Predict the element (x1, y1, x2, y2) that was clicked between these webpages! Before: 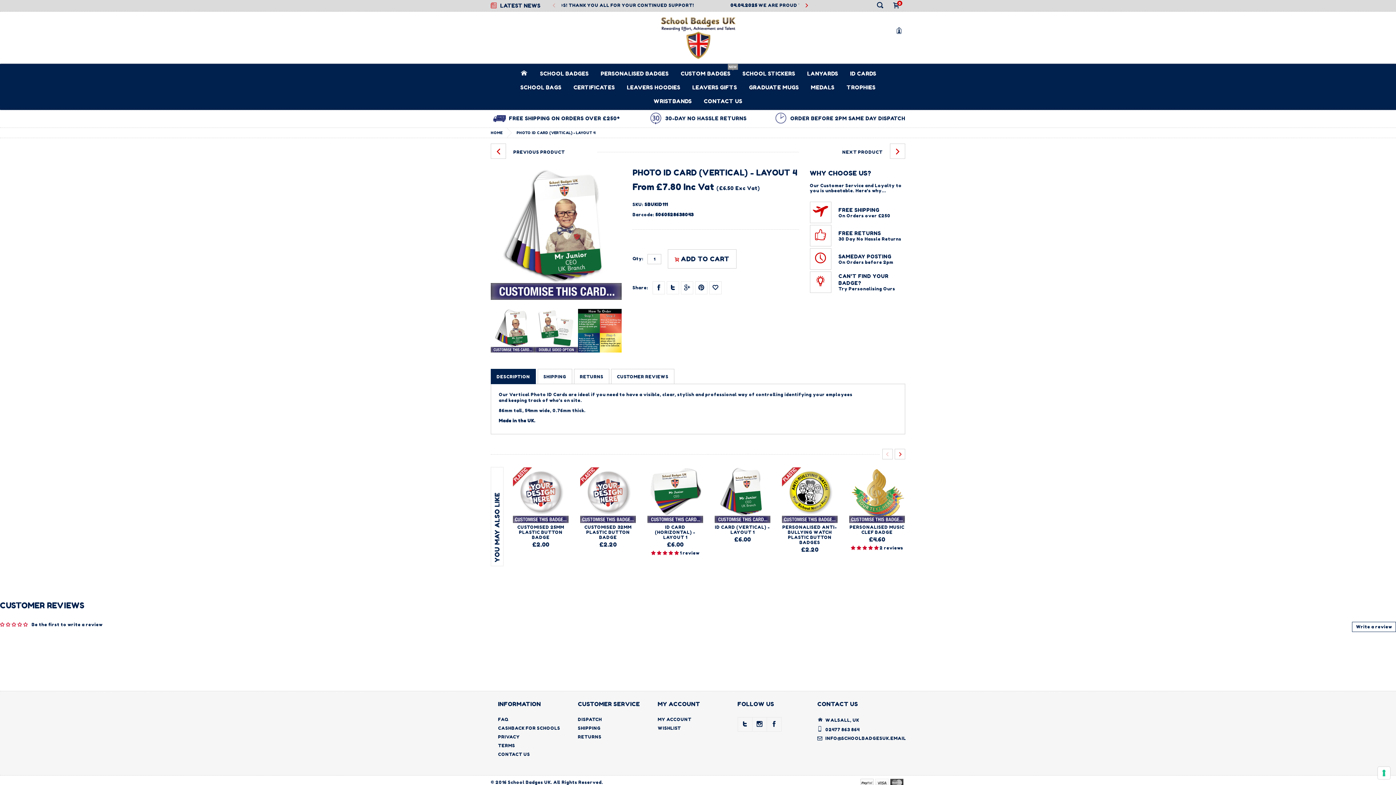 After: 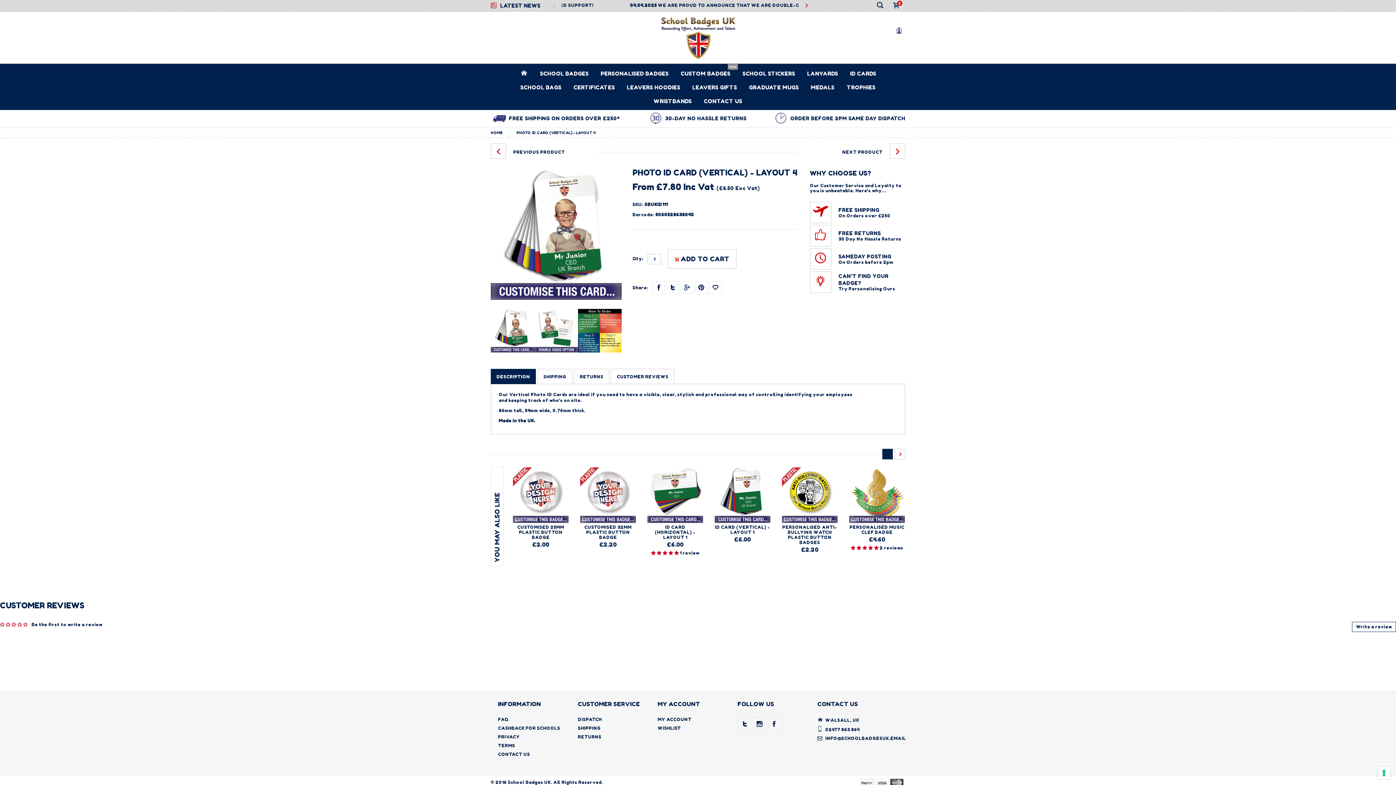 Action: label: Previous bbox: (882, 449, 893, 459)